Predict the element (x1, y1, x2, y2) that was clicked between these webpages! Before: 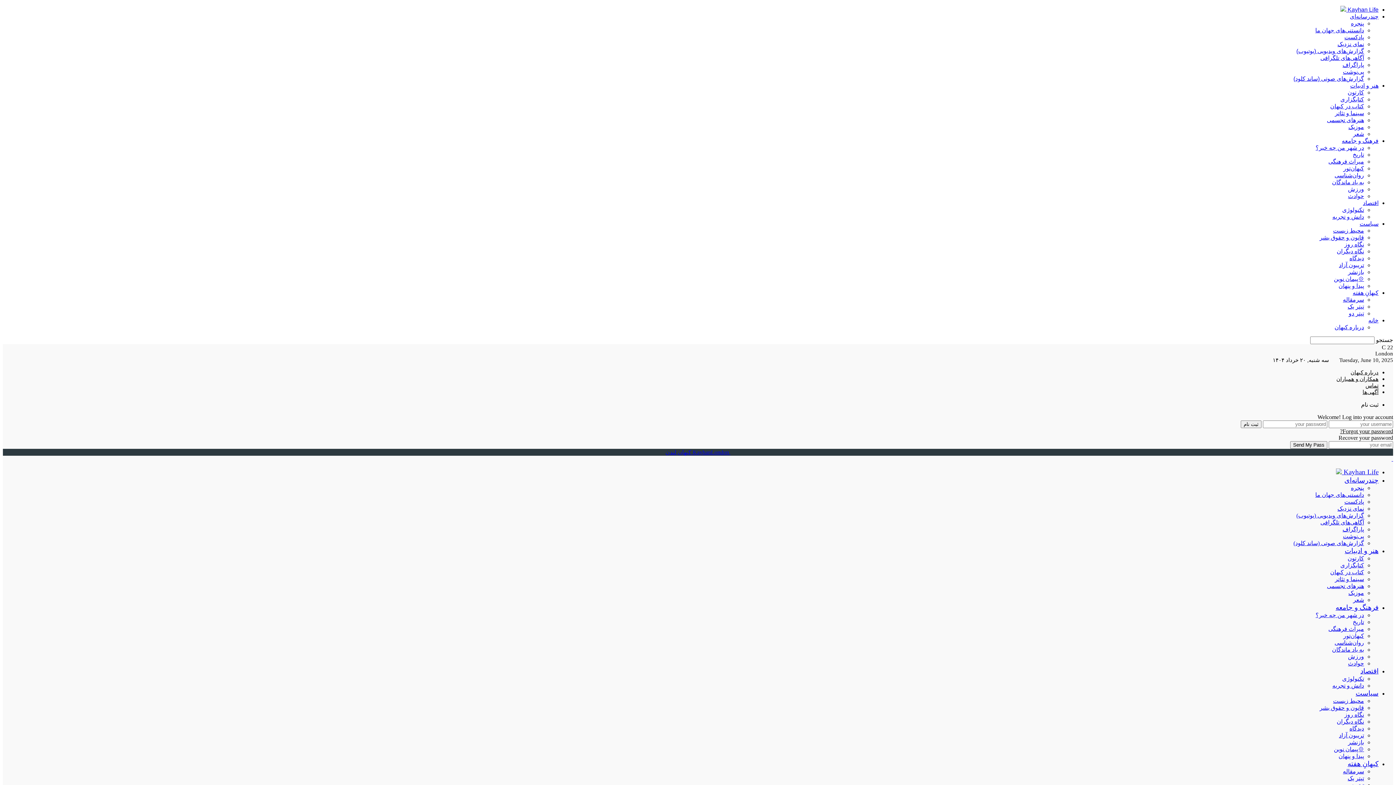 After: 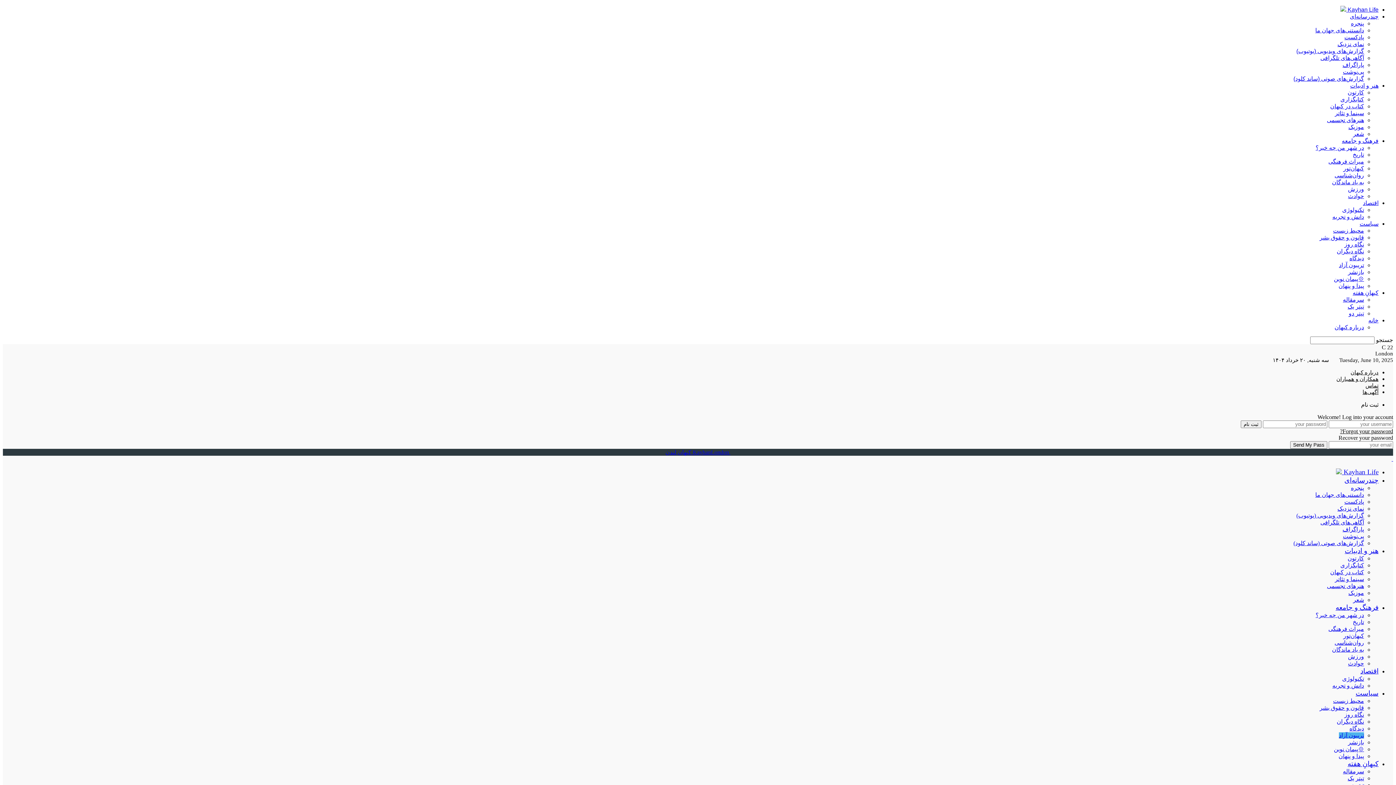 Action: label: تریبون آزاد bbox: (1339, 262, 1364, 268)